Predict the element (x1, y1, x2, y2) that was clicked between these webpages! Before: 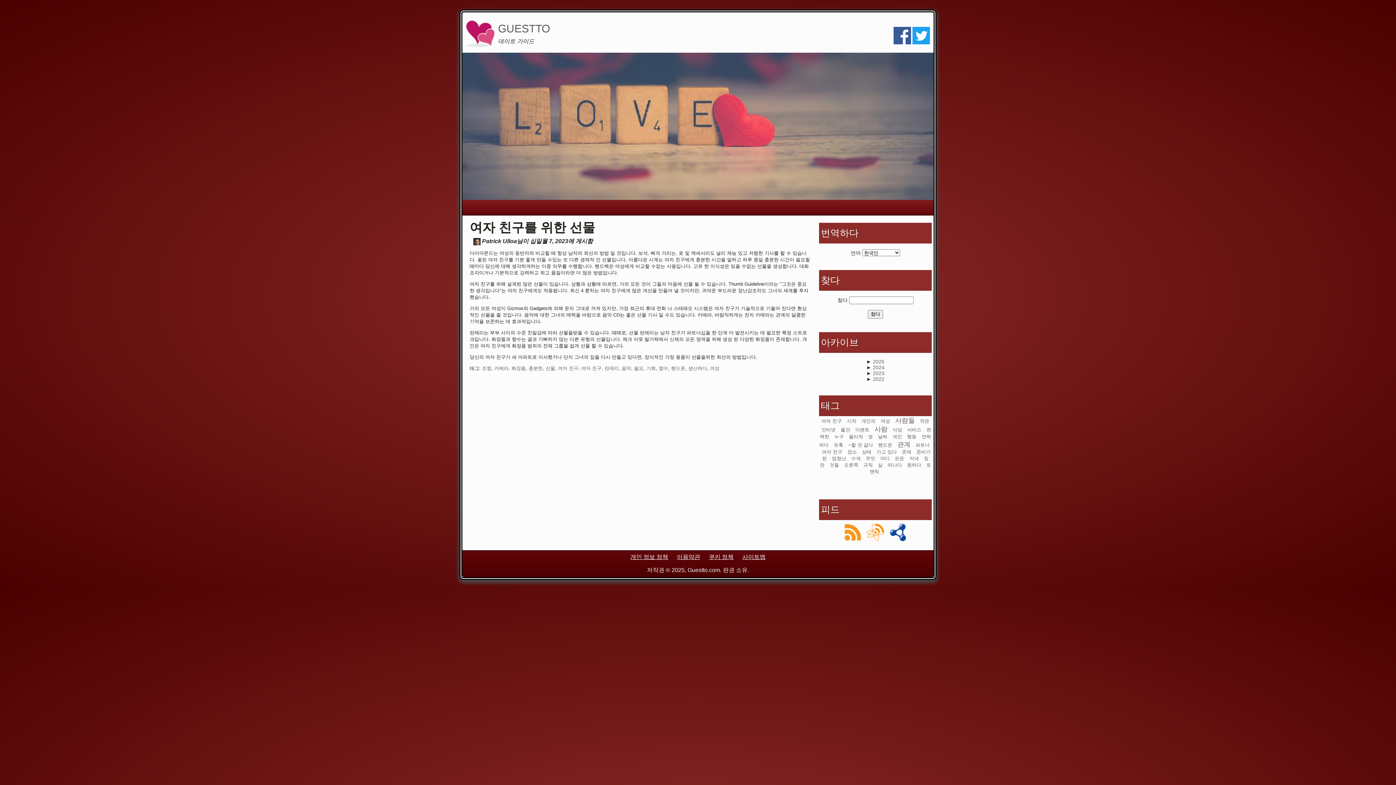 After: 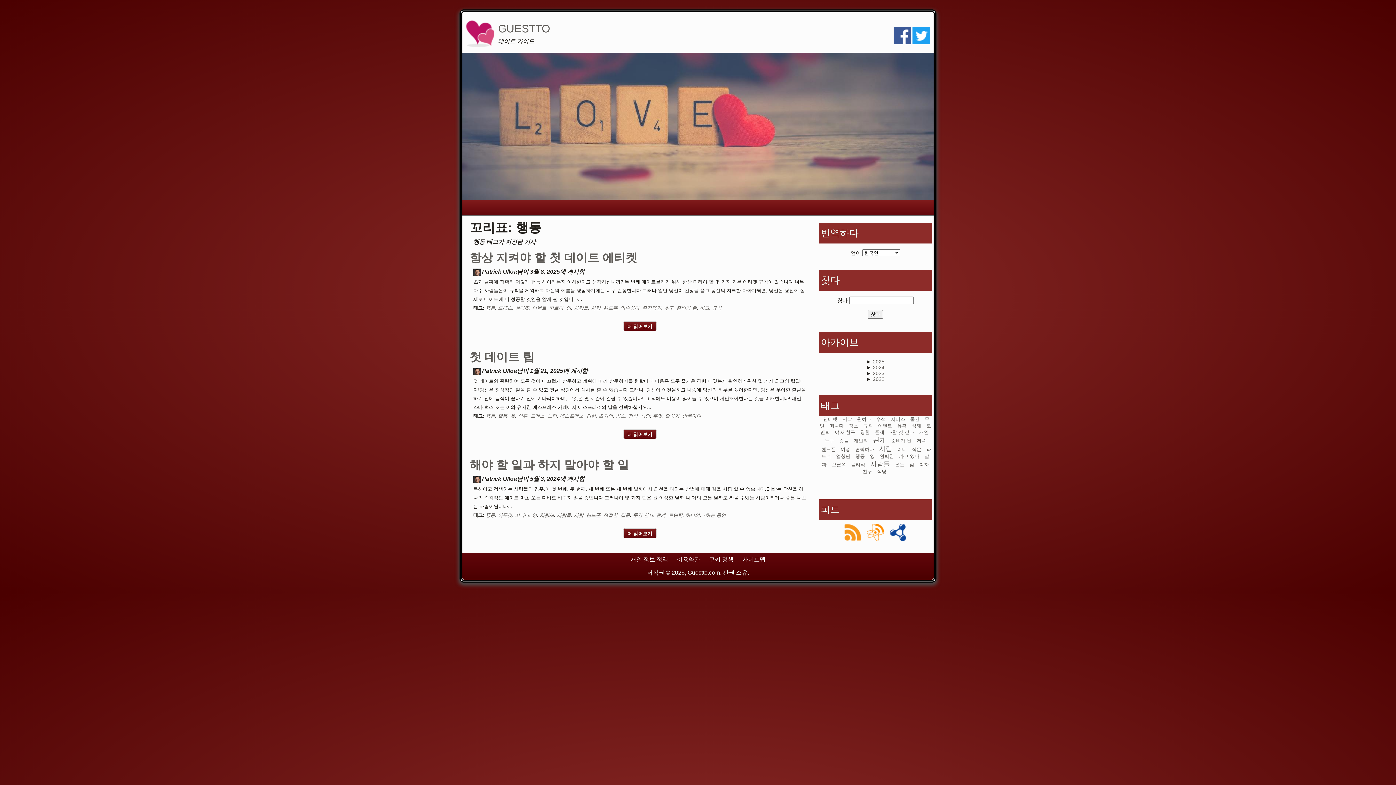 Action: label: 행동 bbox: (907, 434, 916, 439)